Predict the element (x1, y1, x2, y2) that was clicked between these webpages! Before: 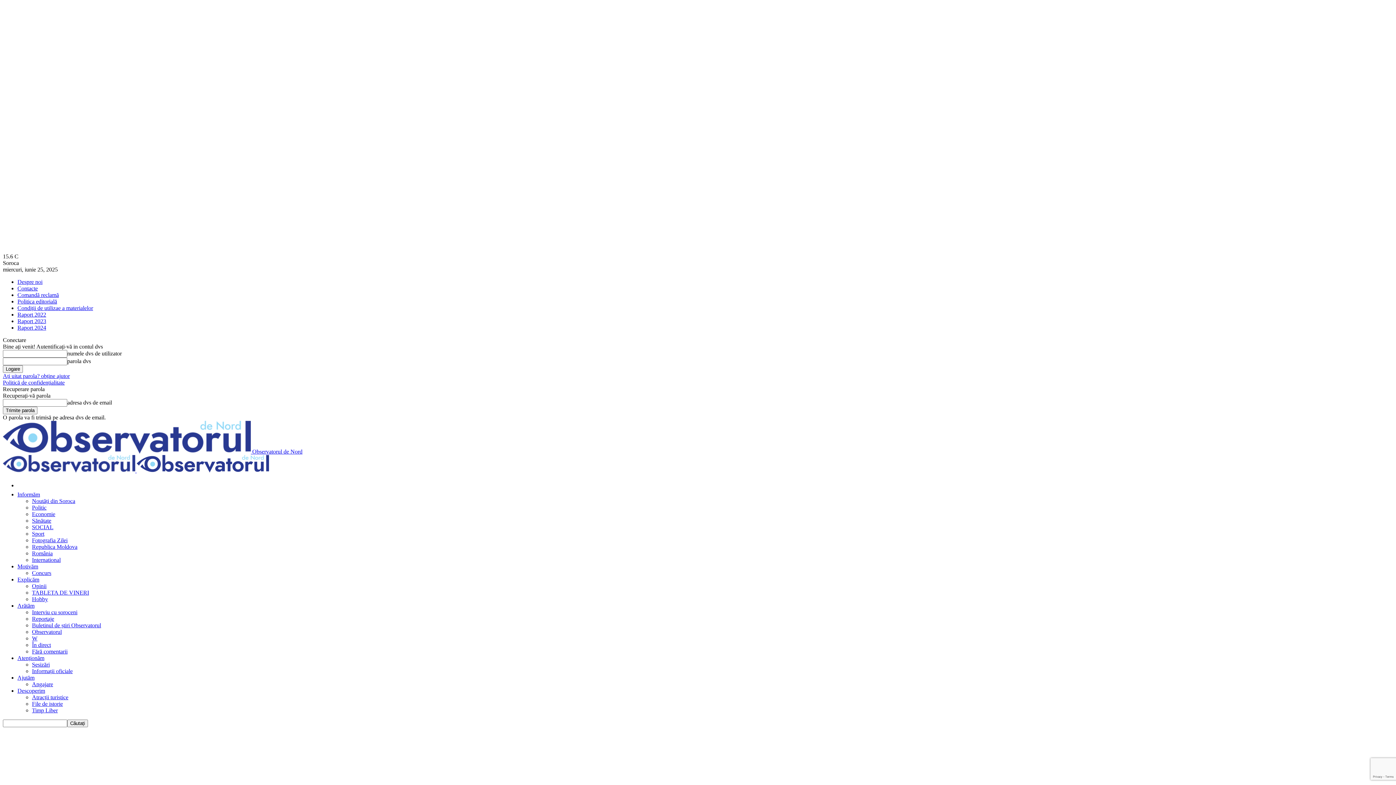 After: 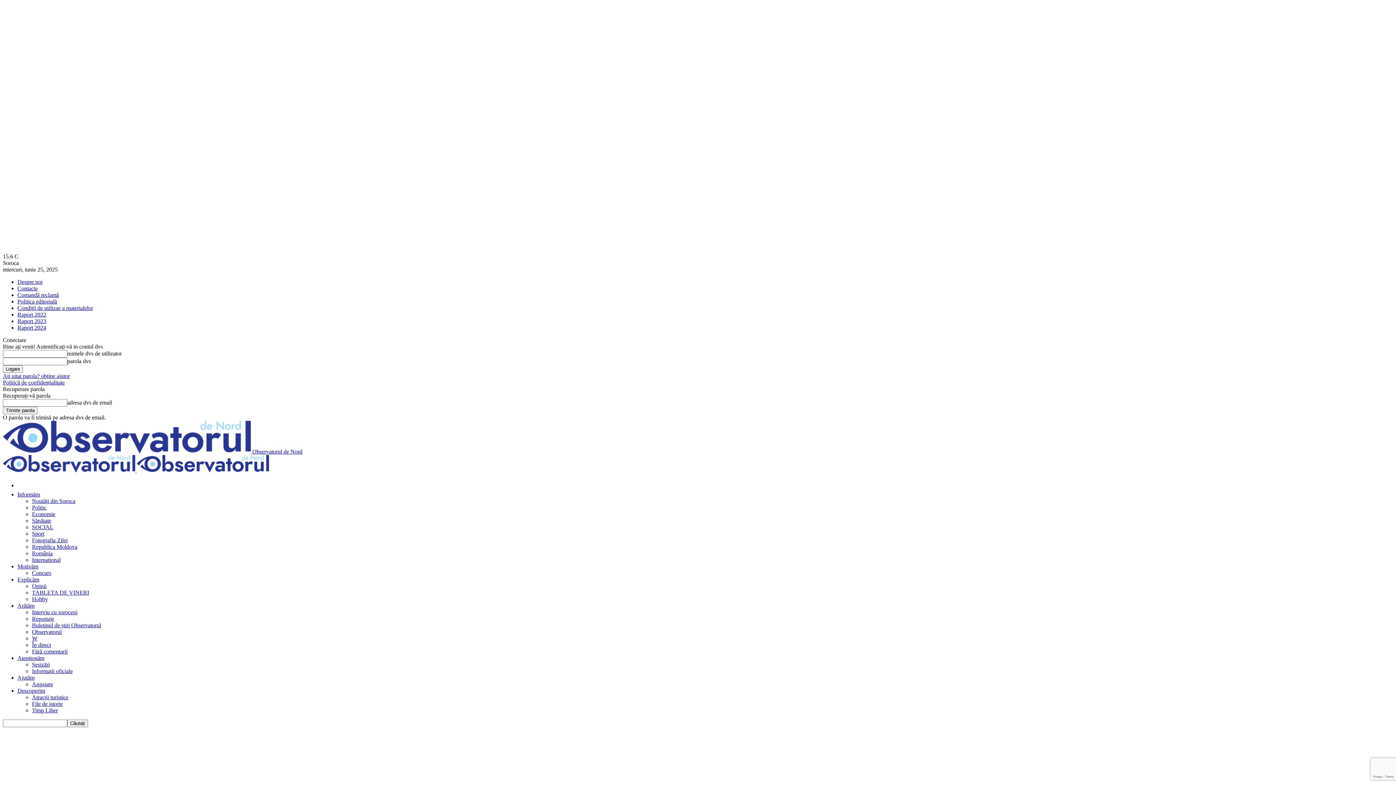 Action: label: Atenționăm bbox: (17, 655, 44, 661)